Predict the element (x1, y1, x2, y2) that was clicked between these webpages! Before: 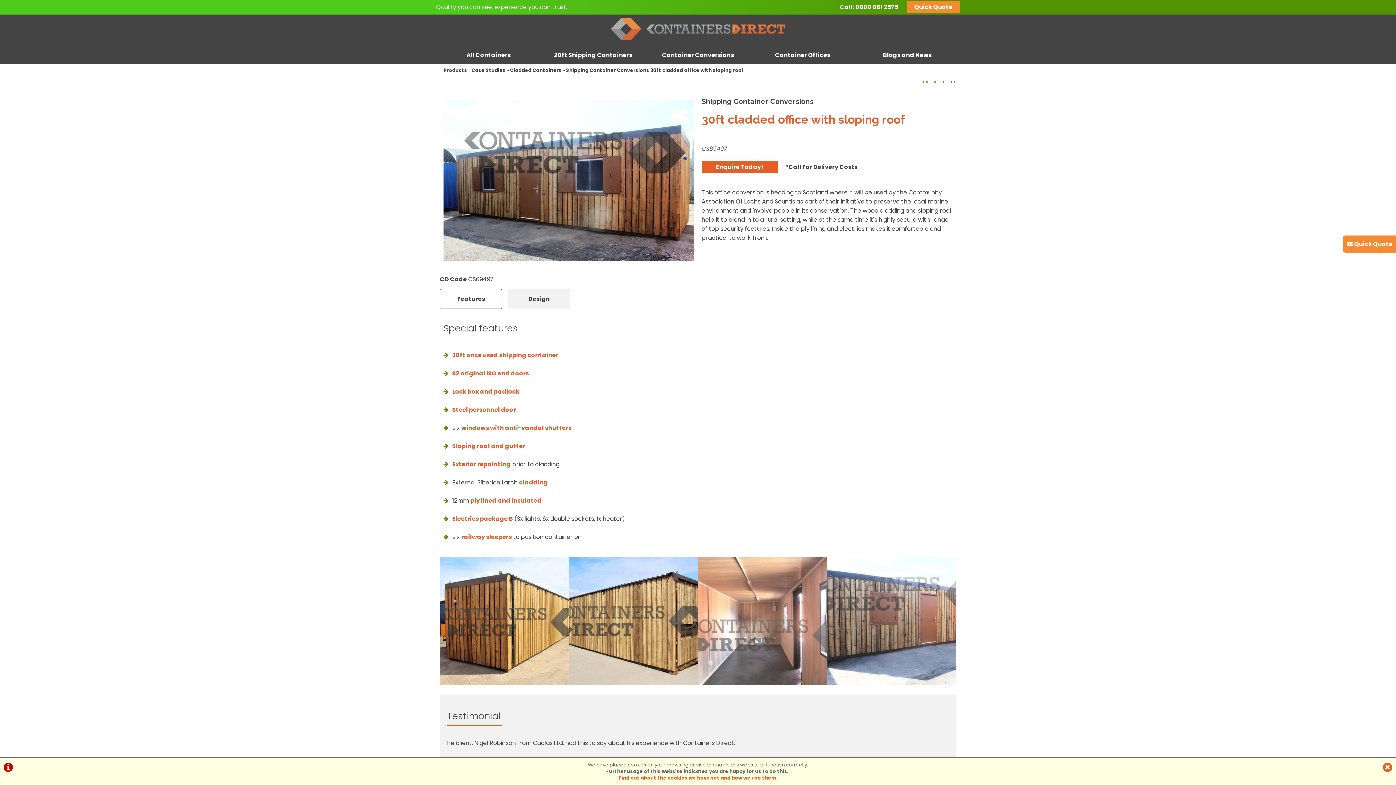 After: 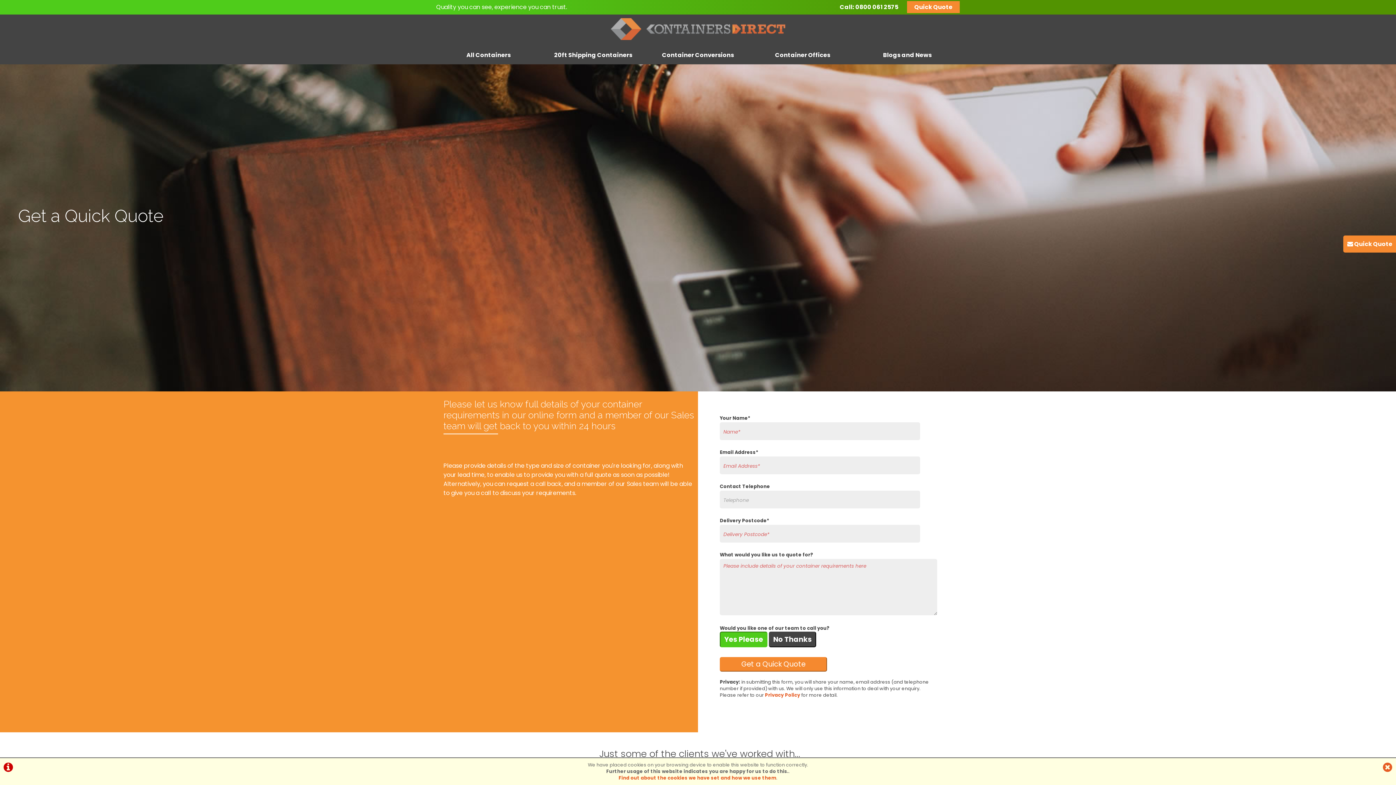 Action: bbox: (1343, 235, 1396, 252) label:  Quick Quote